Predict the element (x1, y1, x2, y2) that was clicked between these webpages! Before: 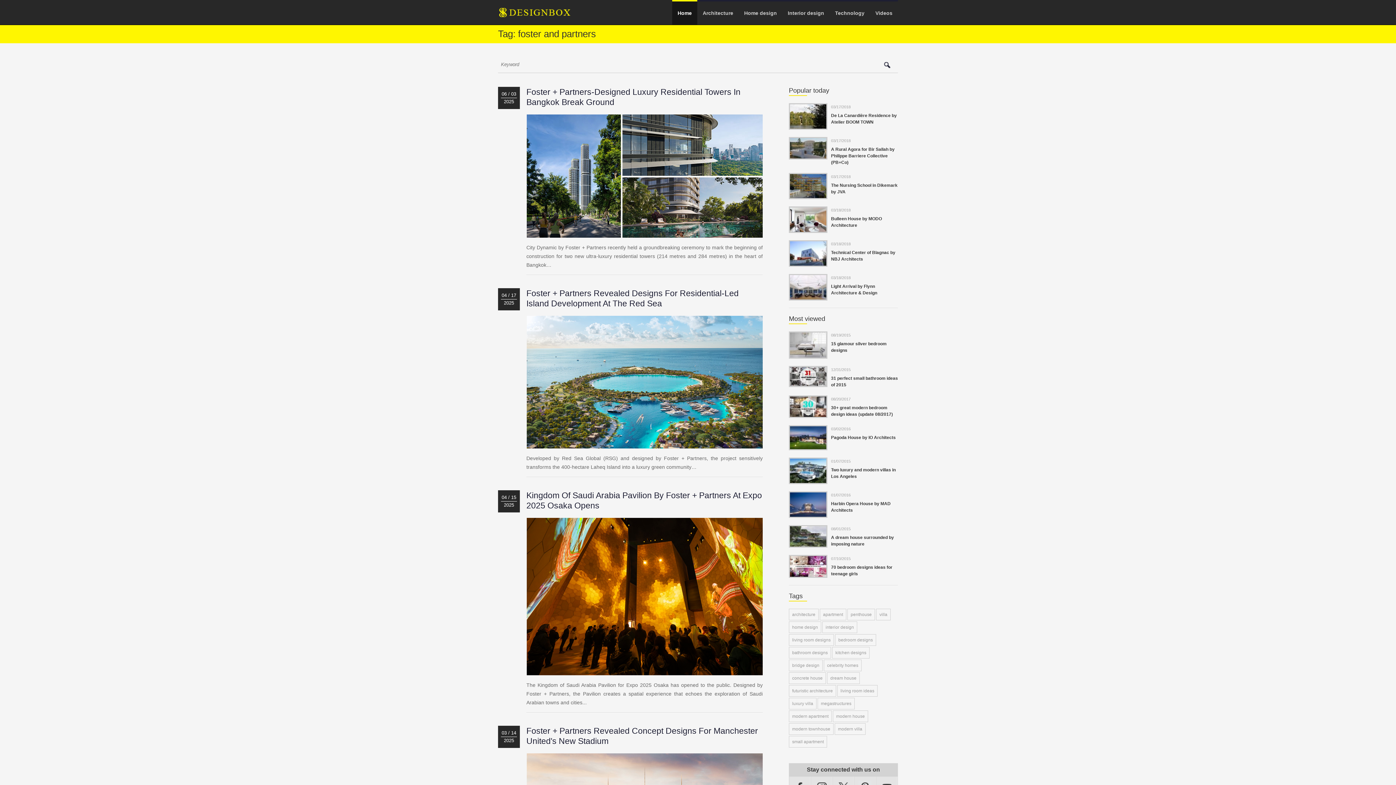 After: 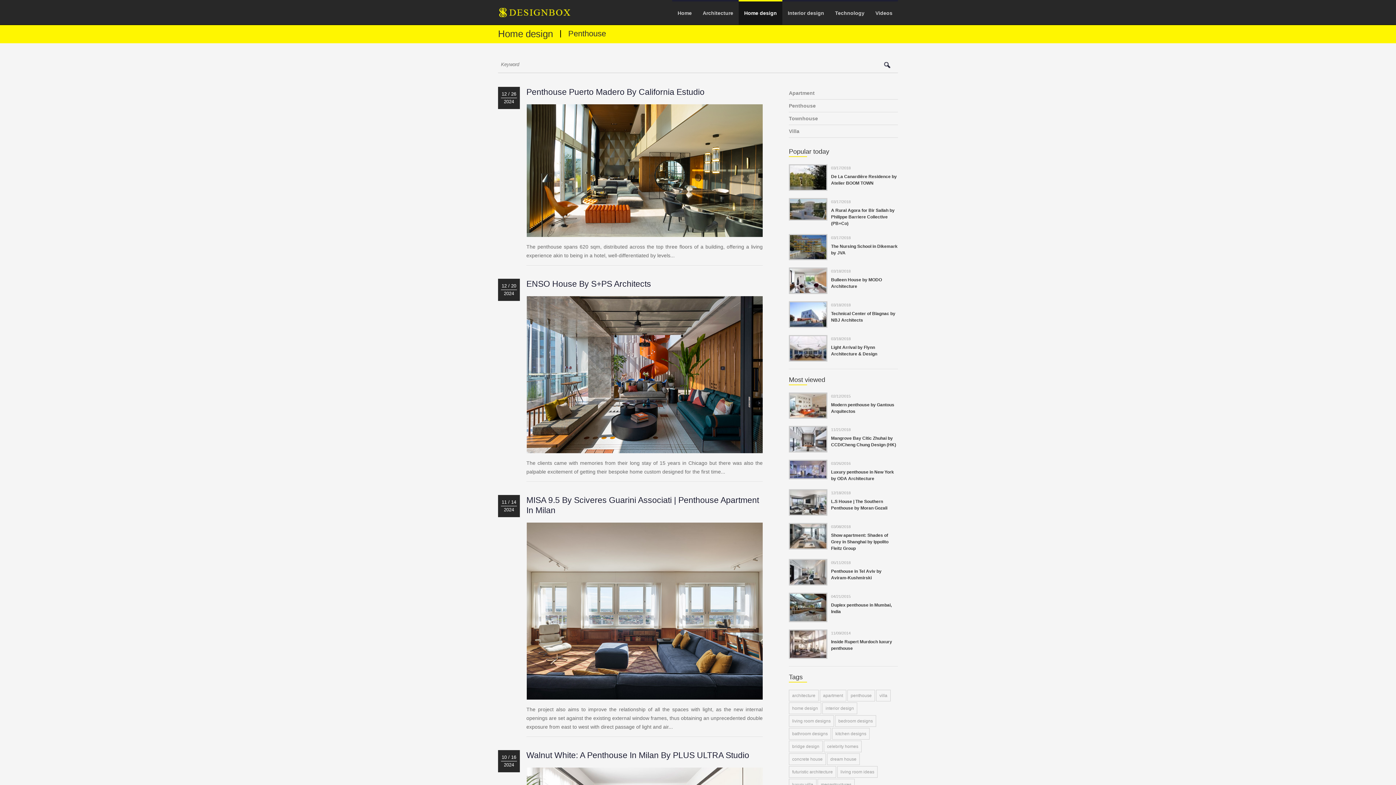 Action: label: penthouse bbox: (847, 609, 875, 620)